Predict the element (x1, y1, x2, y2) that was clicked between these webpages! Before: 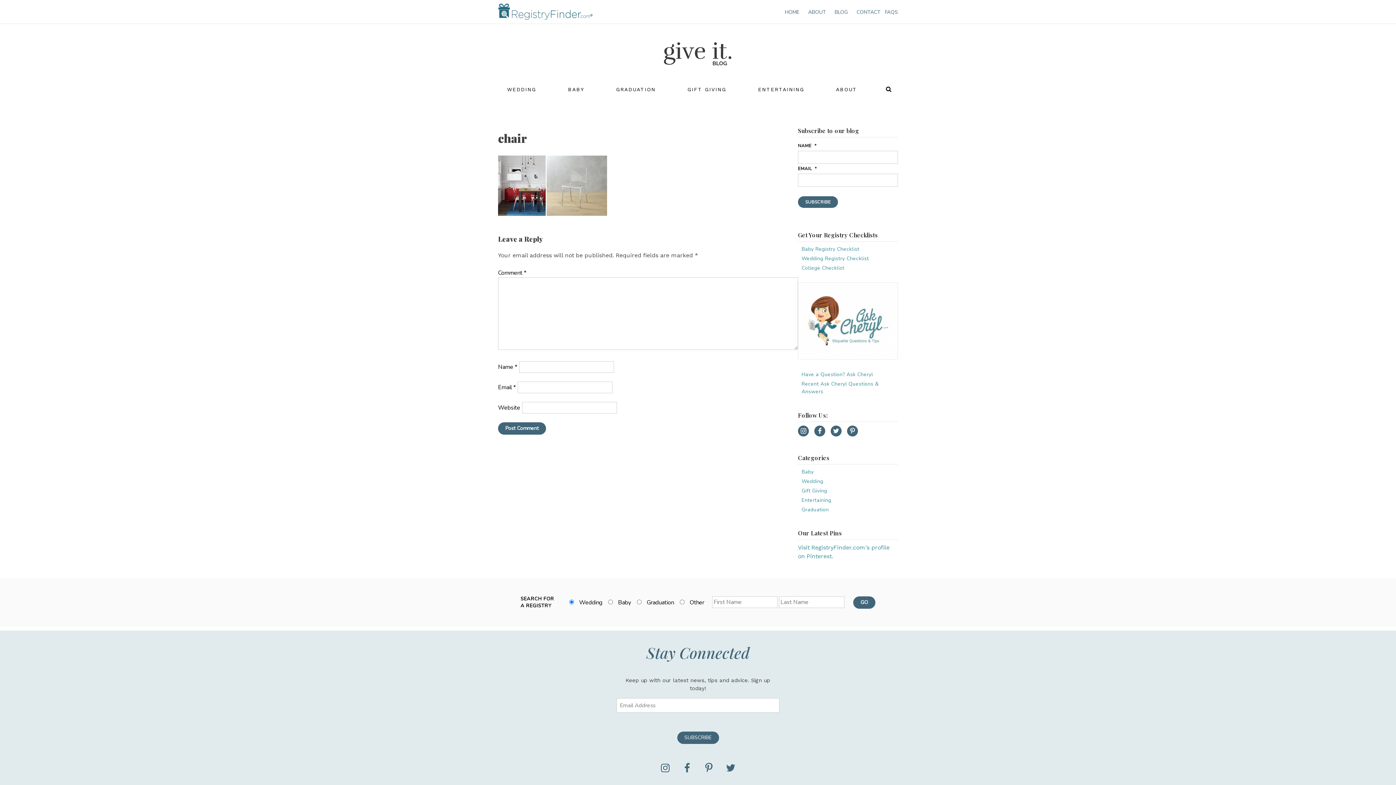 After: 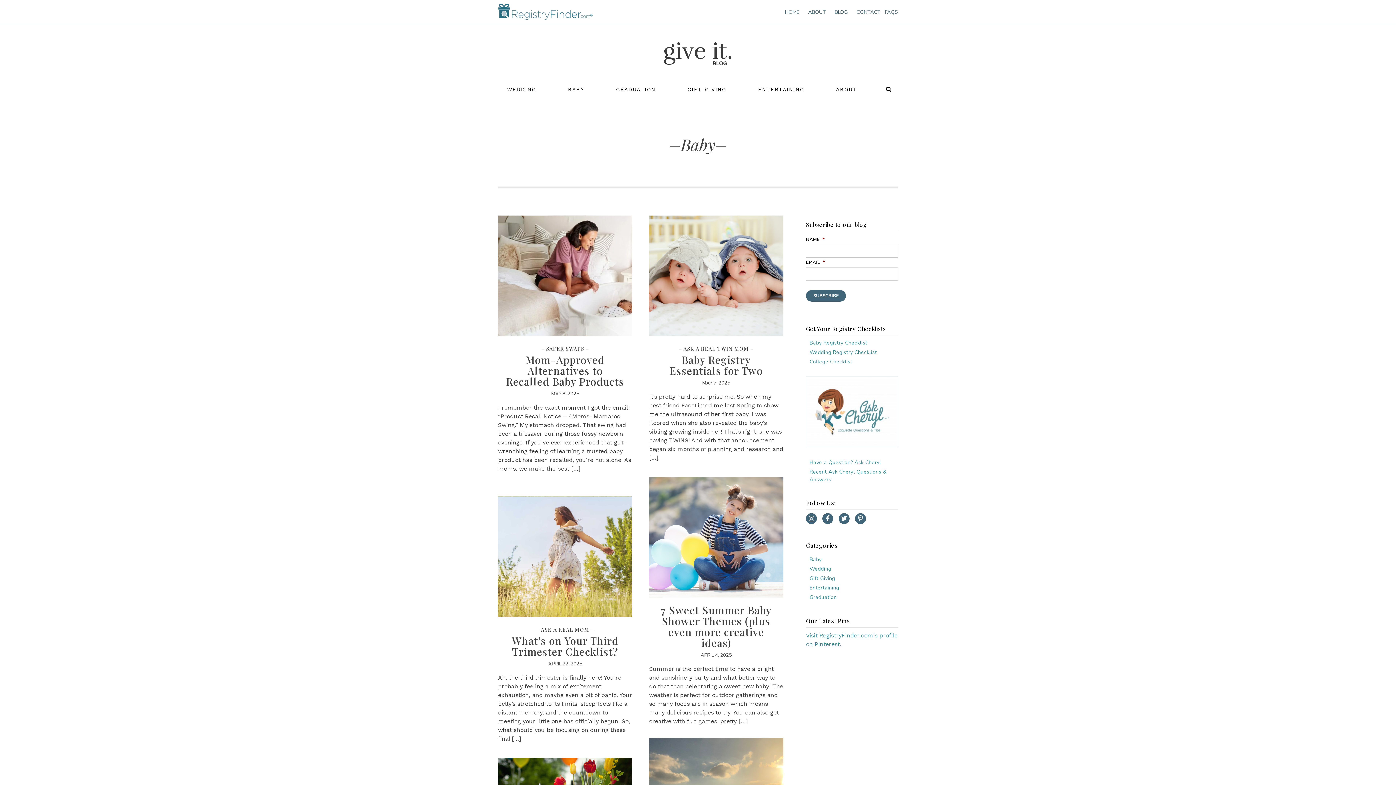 Action: bbox: (559, 83, 593, 96) label: BABY